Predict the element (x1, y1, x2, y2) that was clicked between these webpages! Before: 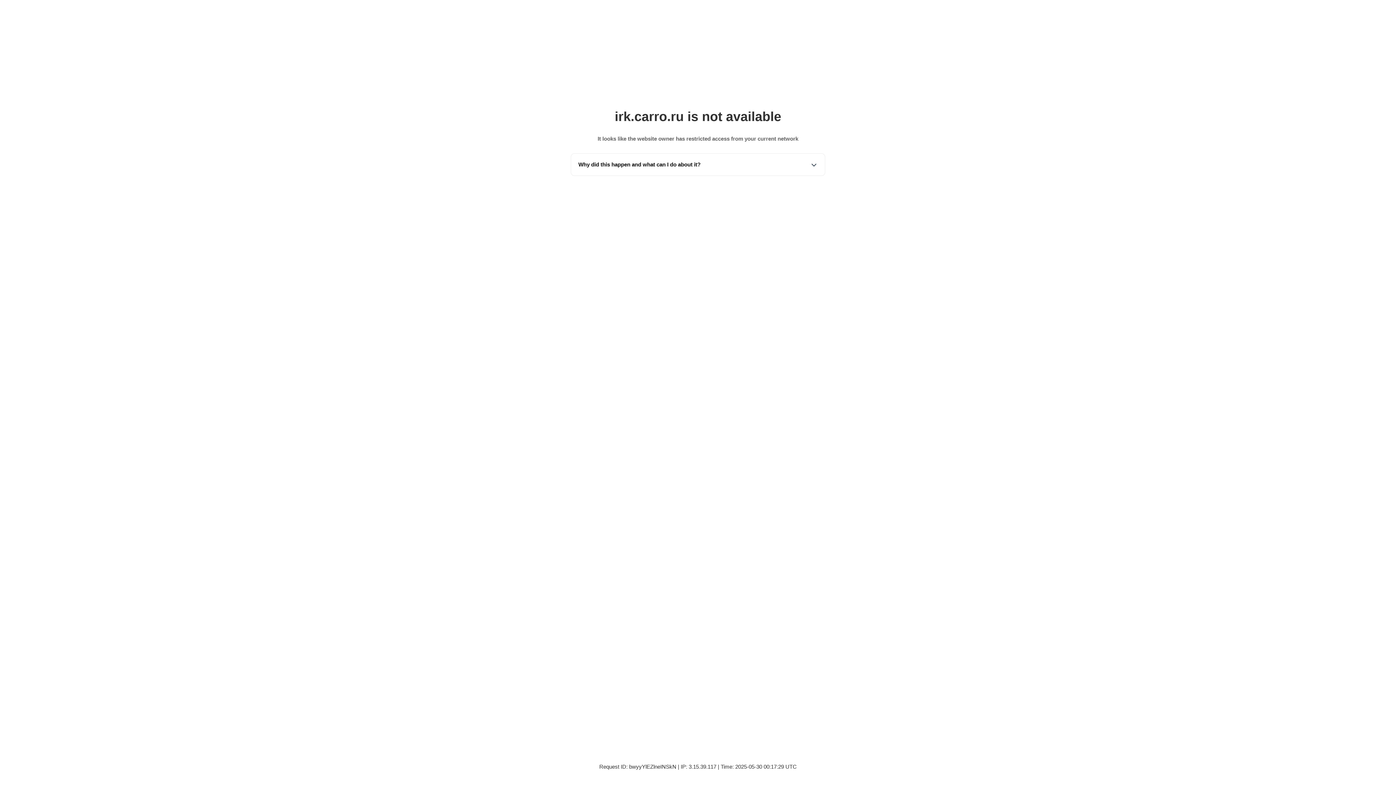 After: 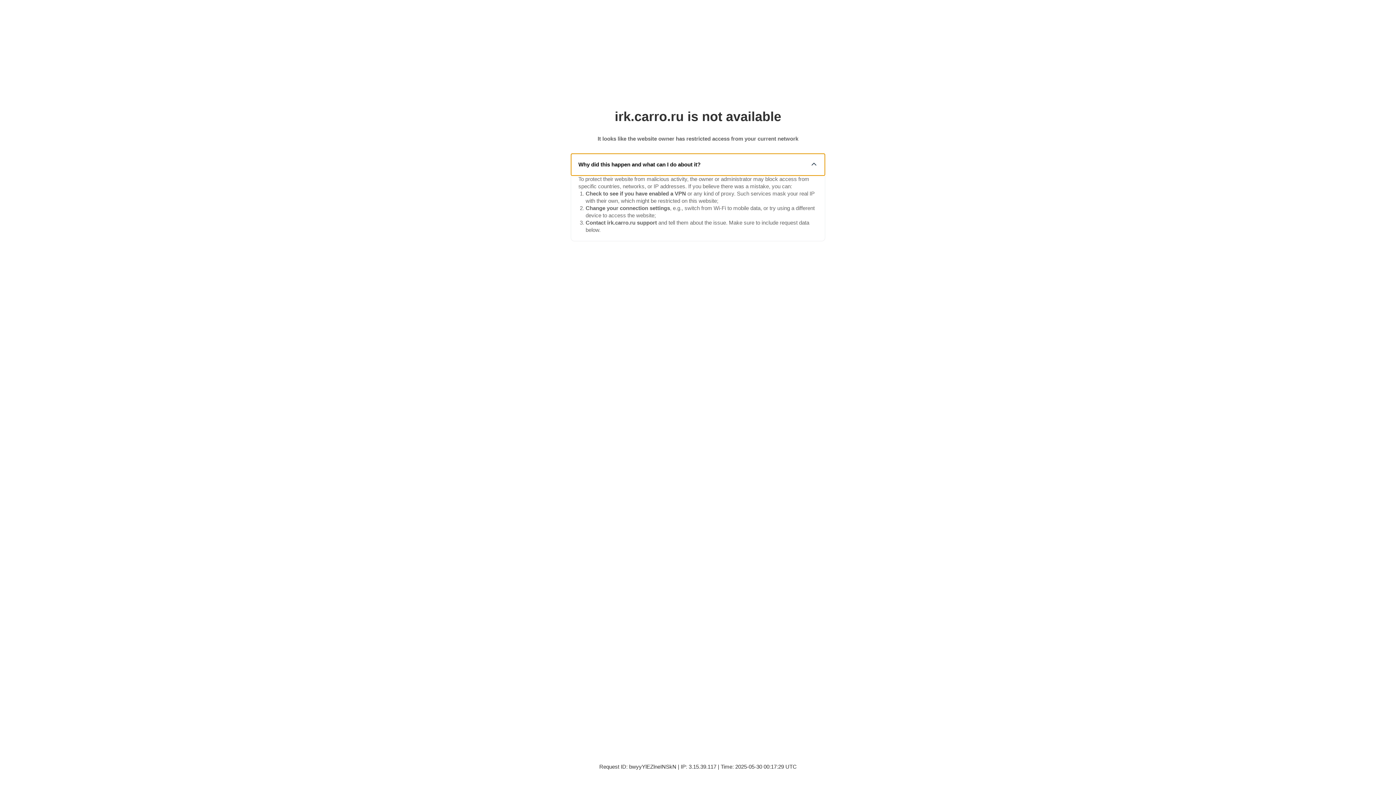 Action: label: Why did this happen and what can I do about it? bbox: (571, 153, 825, 175)